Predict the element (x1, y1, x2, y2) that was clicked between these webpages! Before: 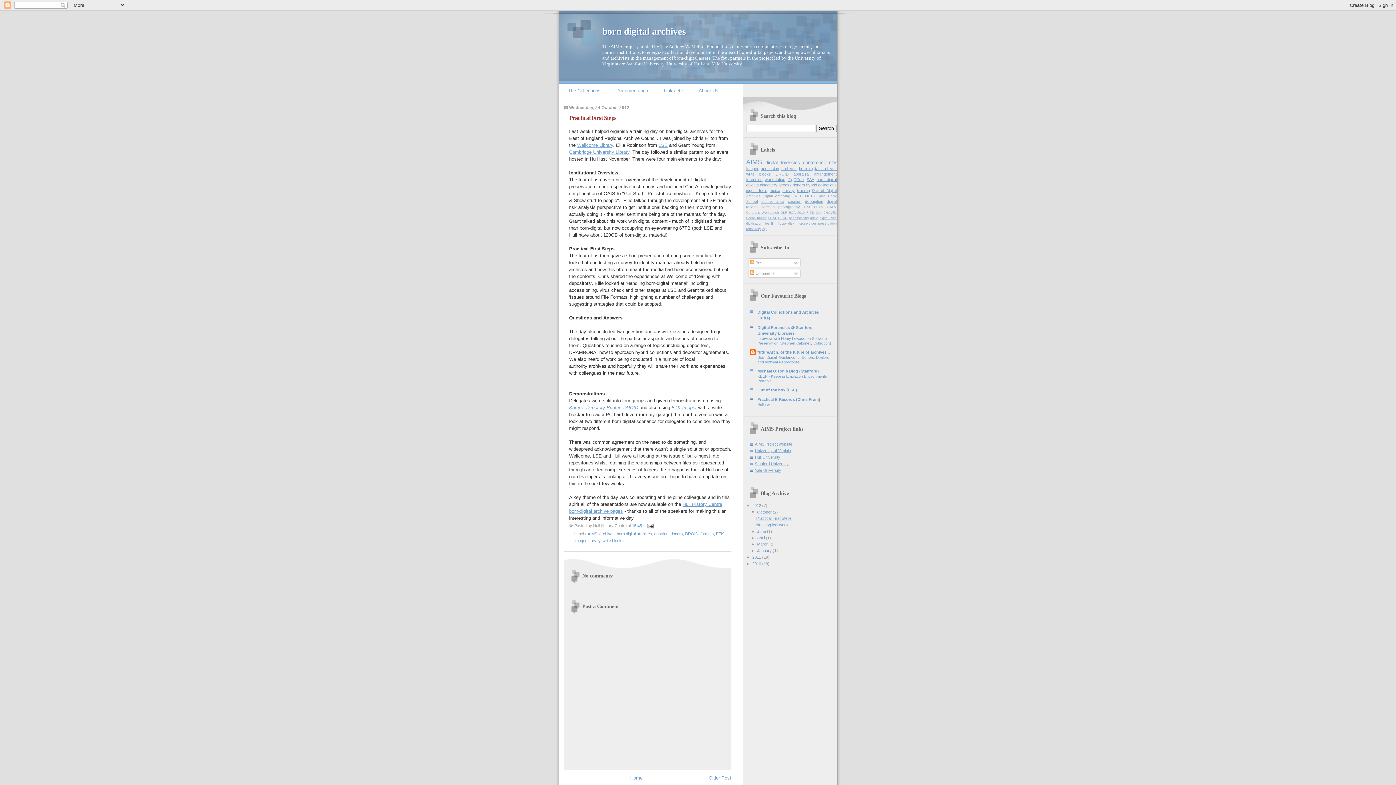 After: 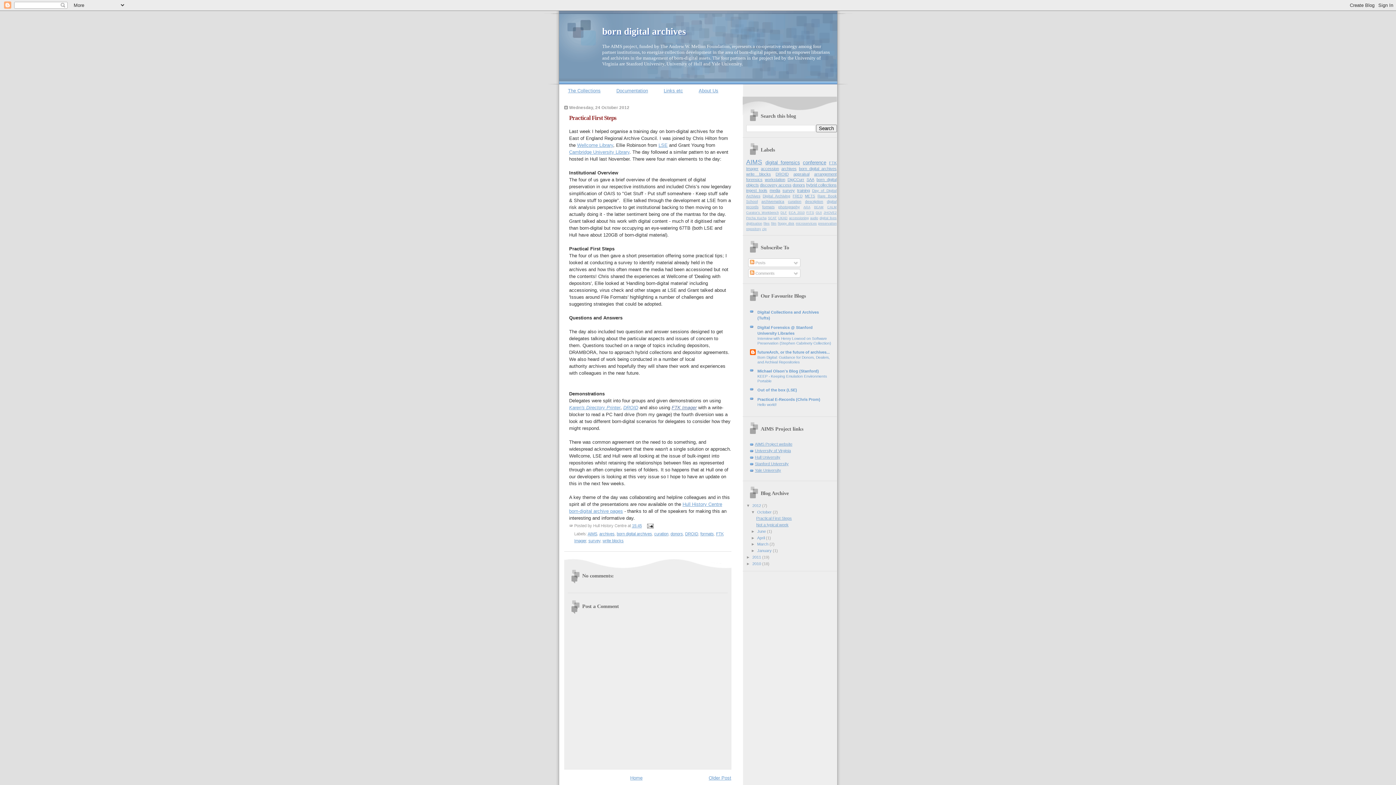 Action: label: FTK Imager bbox: (671, 405, 696, 410)